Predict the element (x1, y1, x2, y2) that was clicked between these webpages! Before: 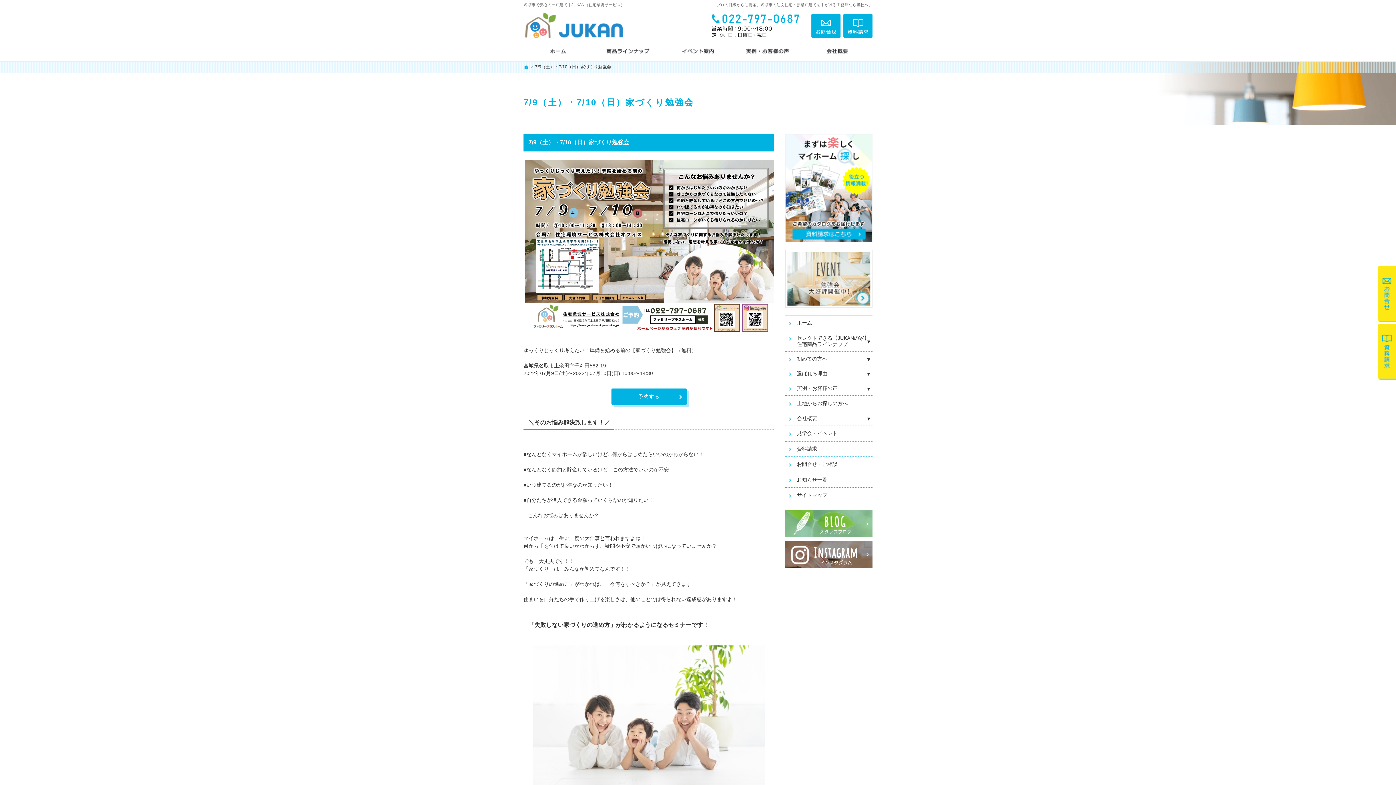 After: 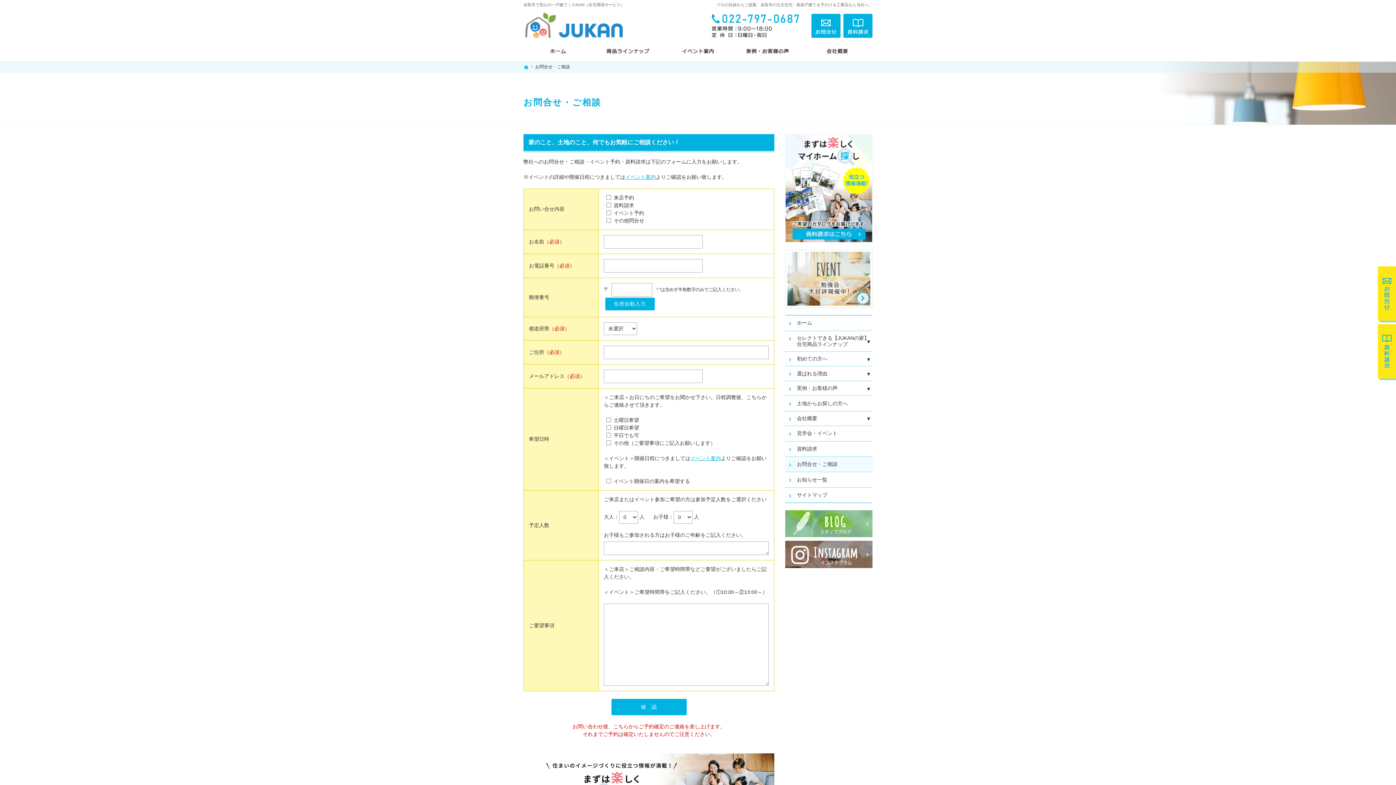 Action: bbox: (785, 457, 872, 472) label: お問合せ・ご相談